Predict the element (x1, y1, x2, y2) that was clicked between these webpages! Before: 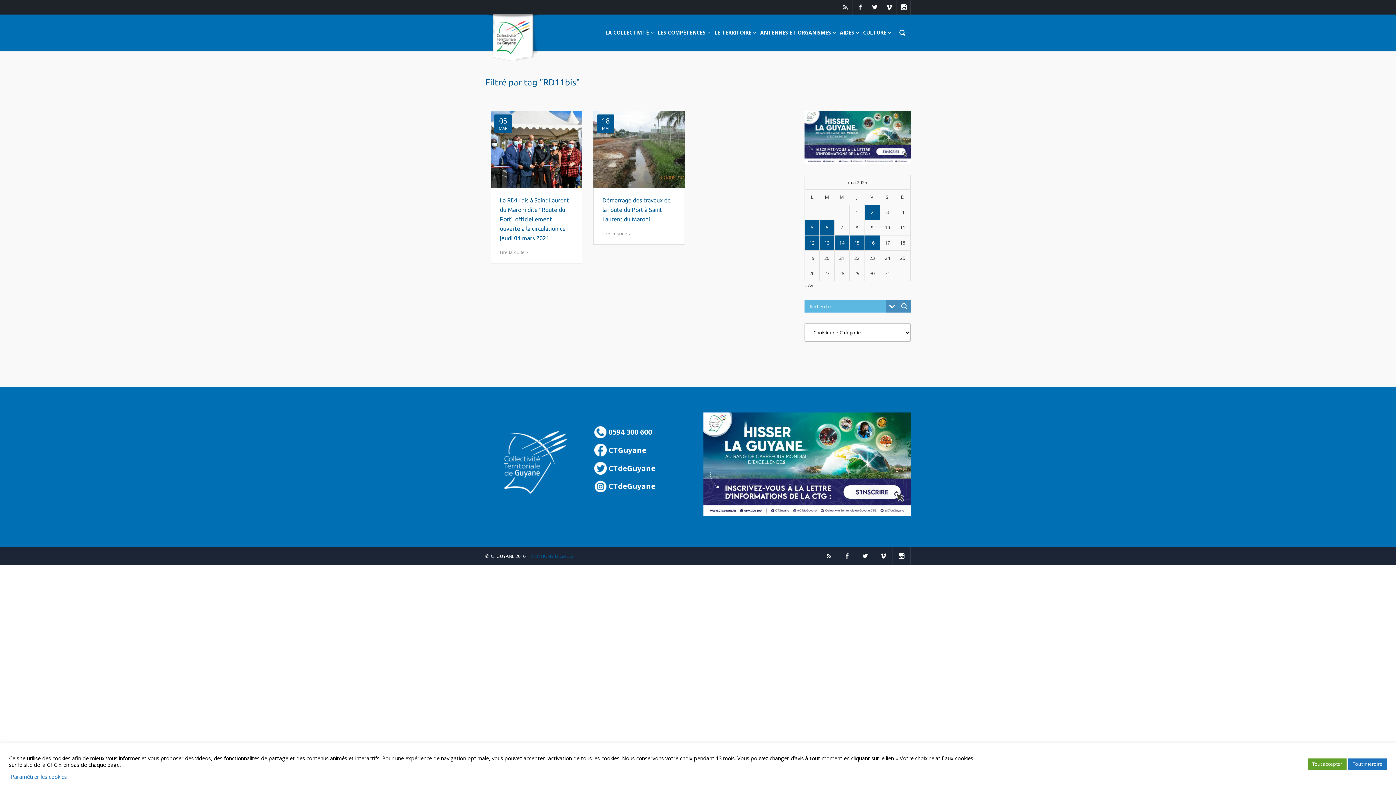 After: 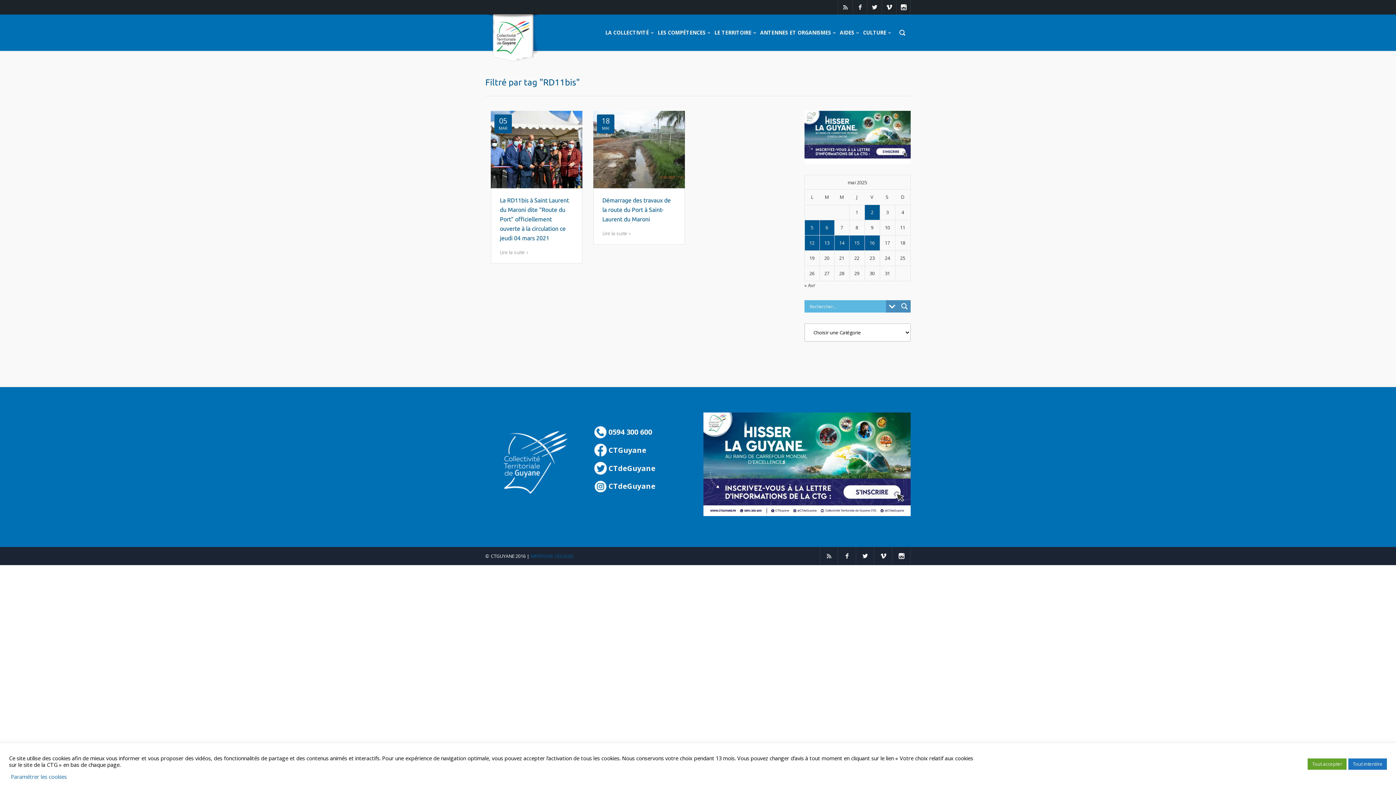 Action: bbox: (892, 547, 910, 565)